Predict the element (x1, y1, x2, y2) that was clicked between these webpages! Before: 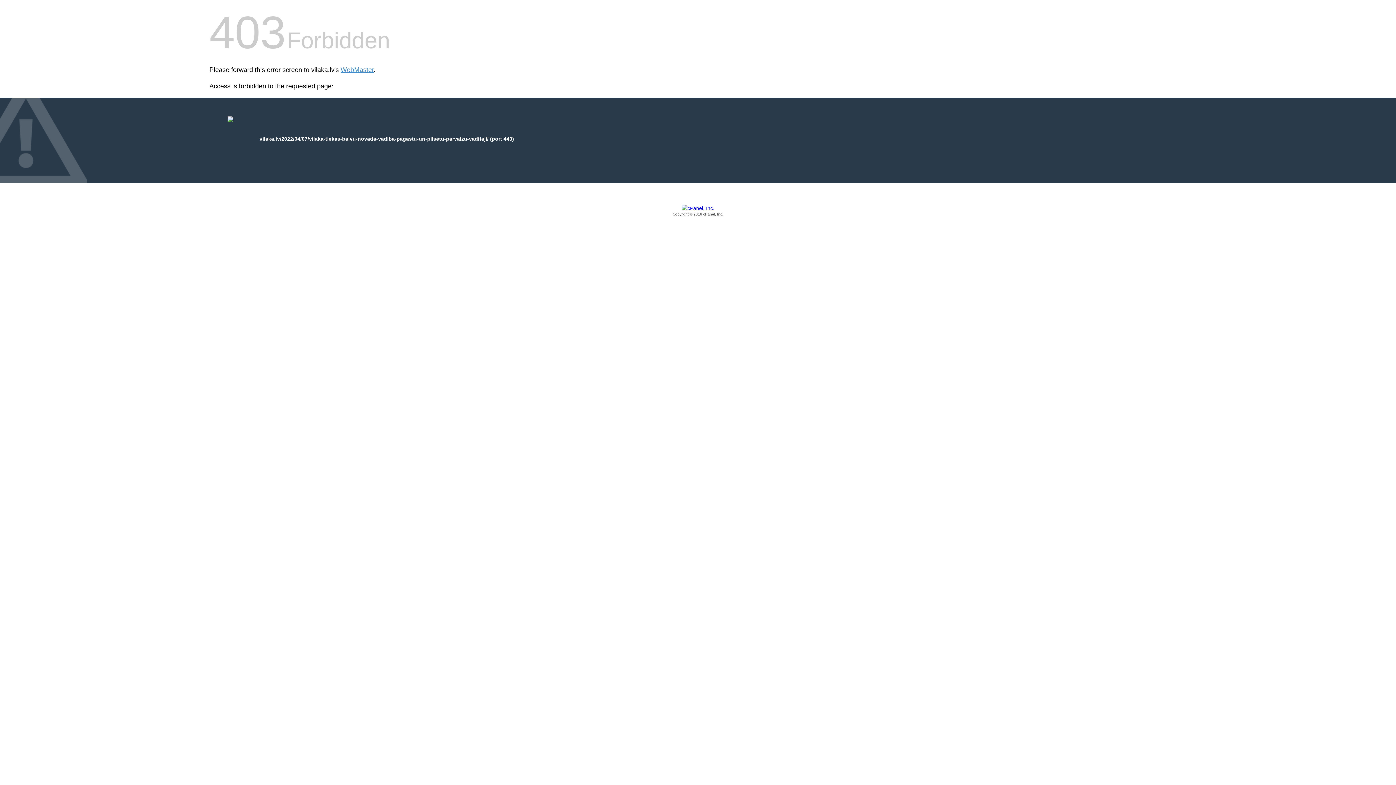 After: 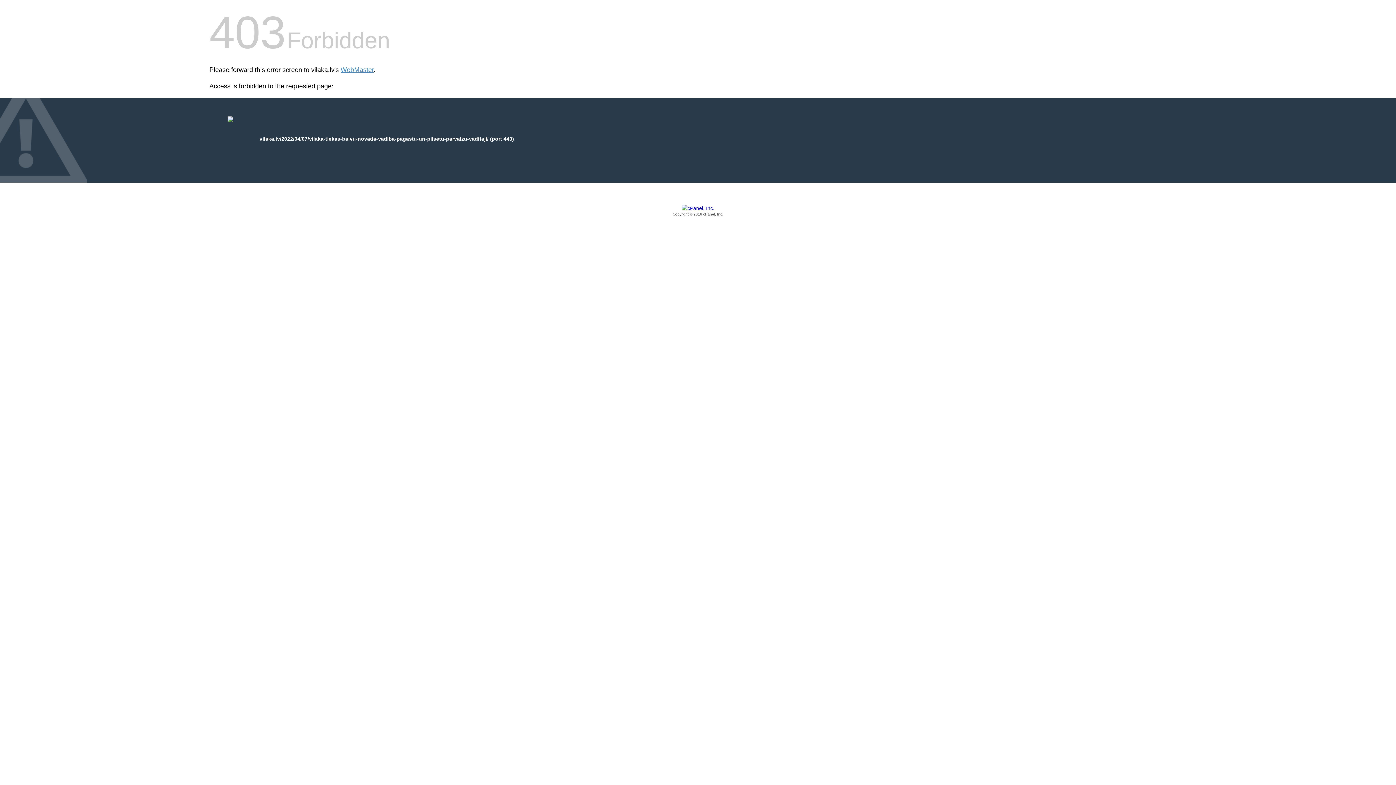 Action: bbox: (209, 205, 1186, 217) label: Copyright © 2016 cPanel, Inc.